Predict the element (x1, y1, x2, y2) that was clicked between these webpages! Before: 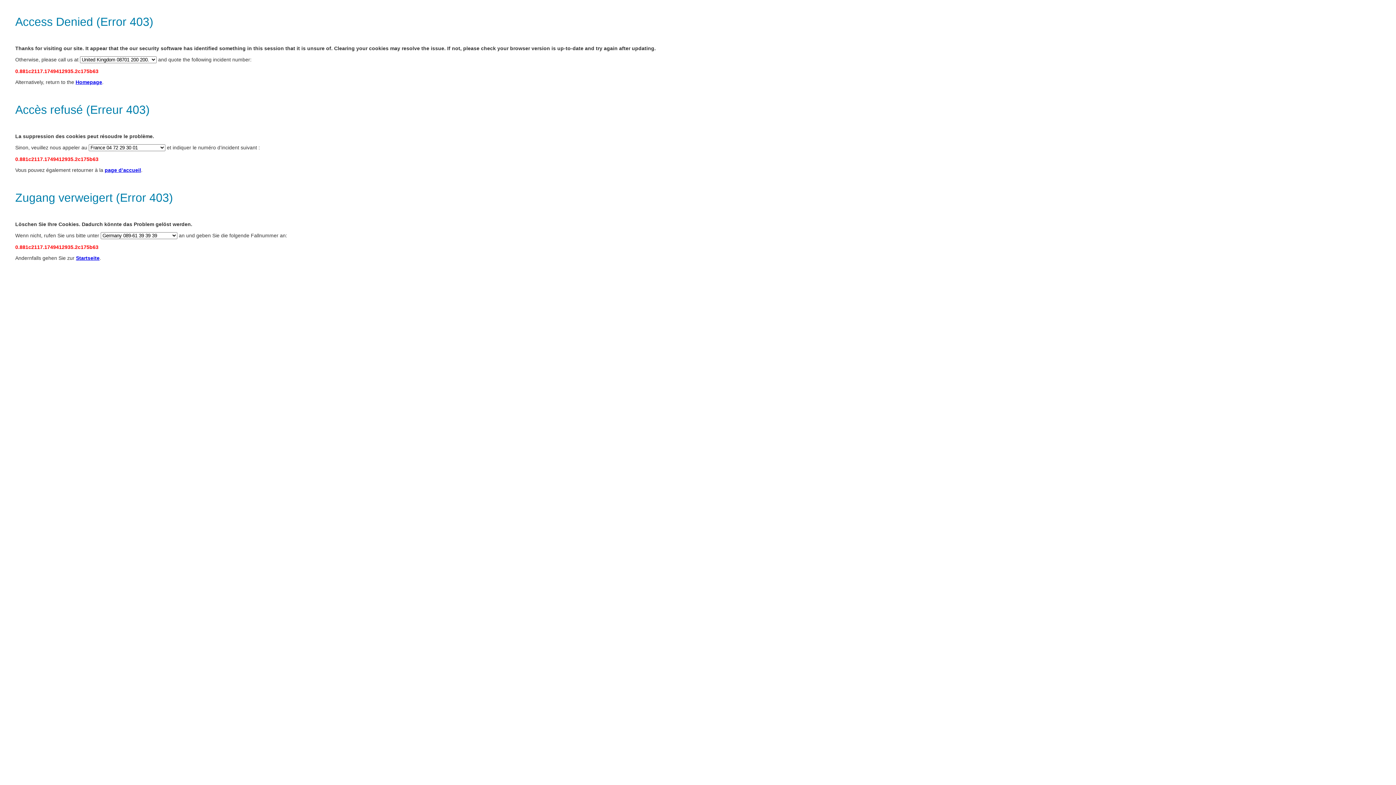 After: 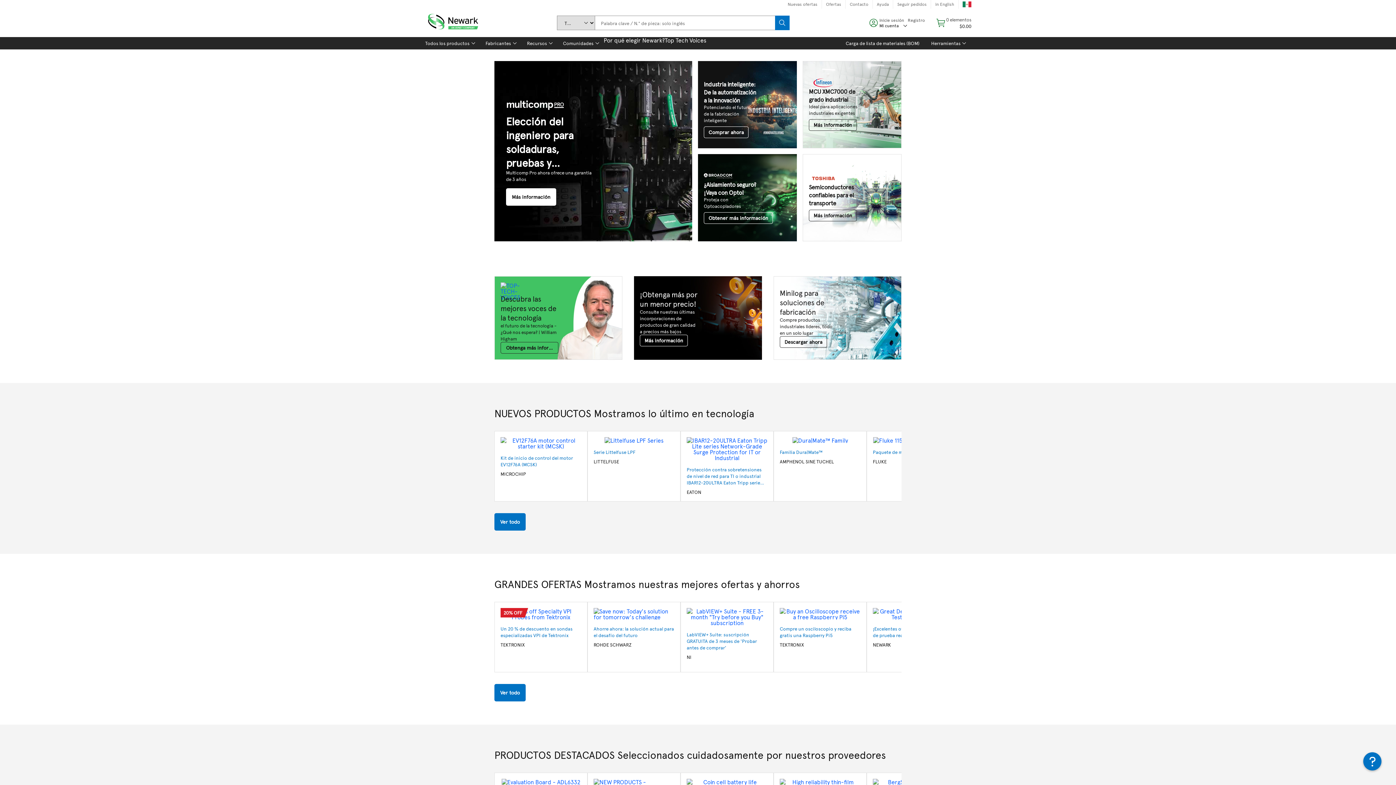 Action: label: page d’accueil bbox: (104, 167, 141, 173)